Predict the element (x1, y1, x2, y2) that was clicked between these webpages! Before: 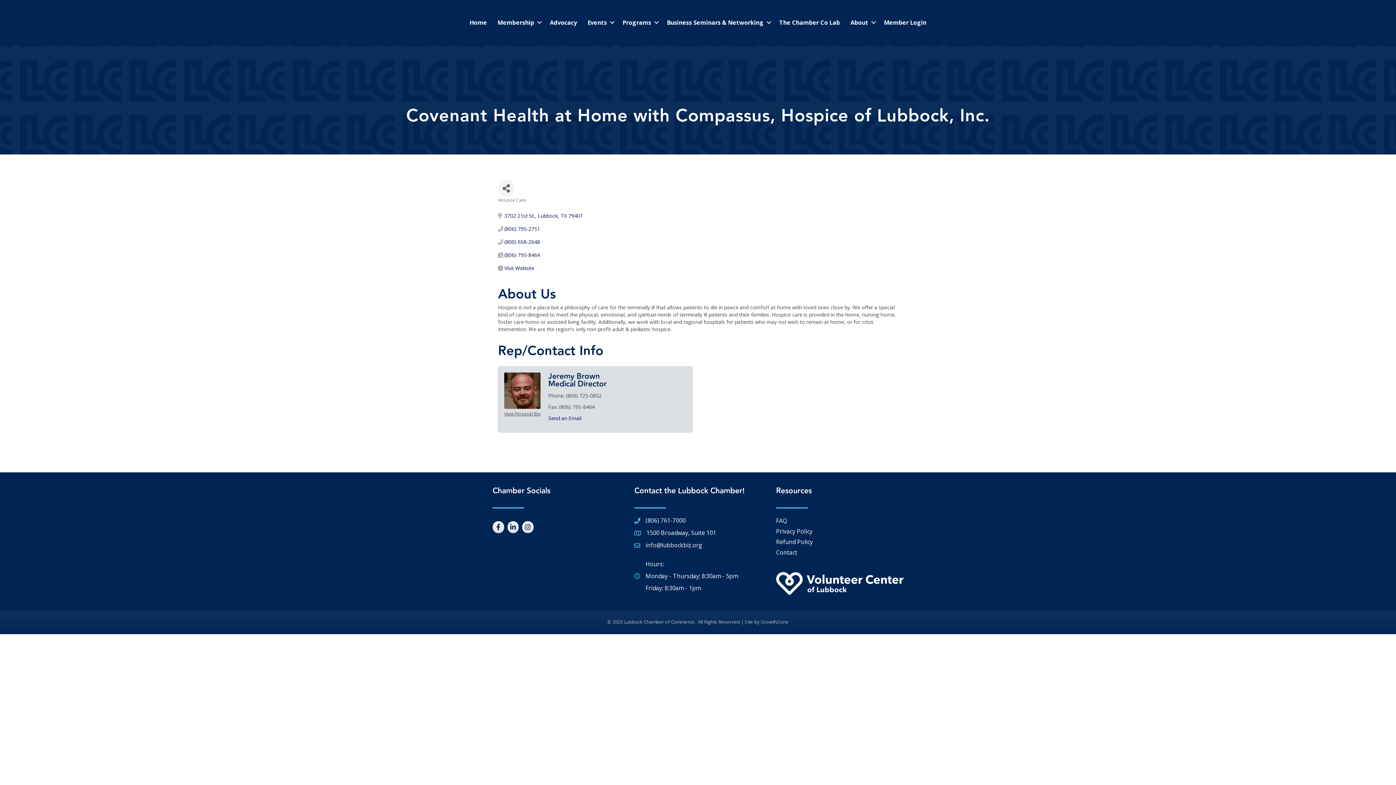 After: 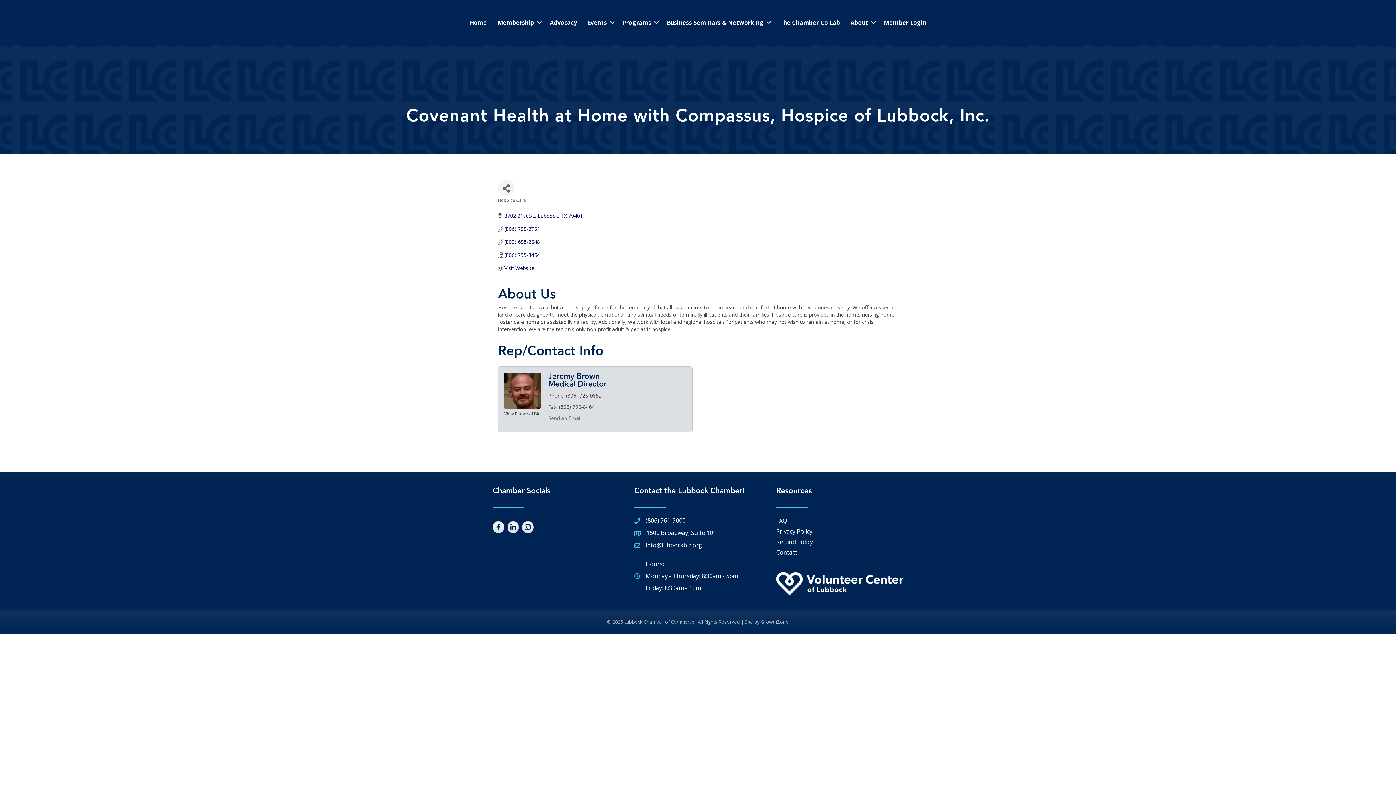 Action: label: Send an Email bbox: (548, 414, 581, 421)